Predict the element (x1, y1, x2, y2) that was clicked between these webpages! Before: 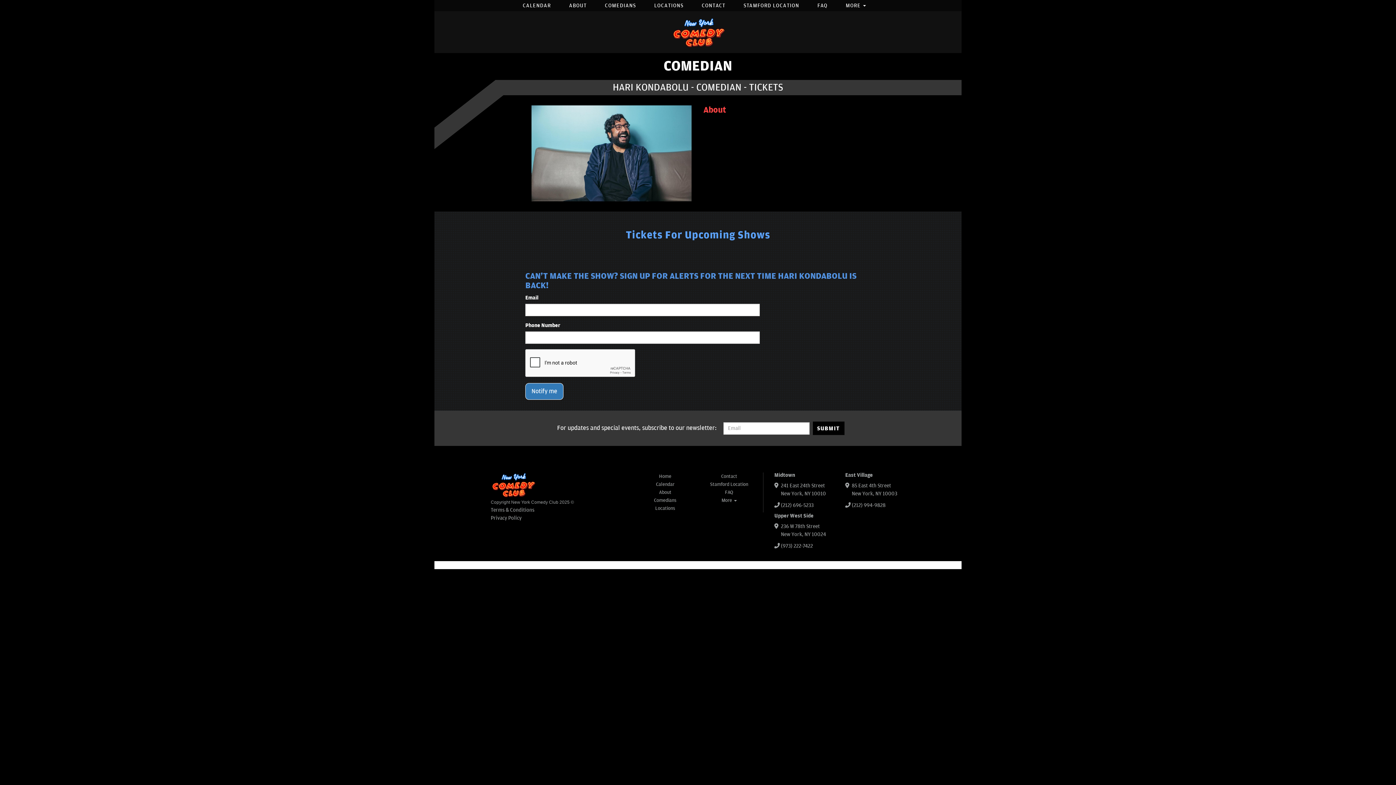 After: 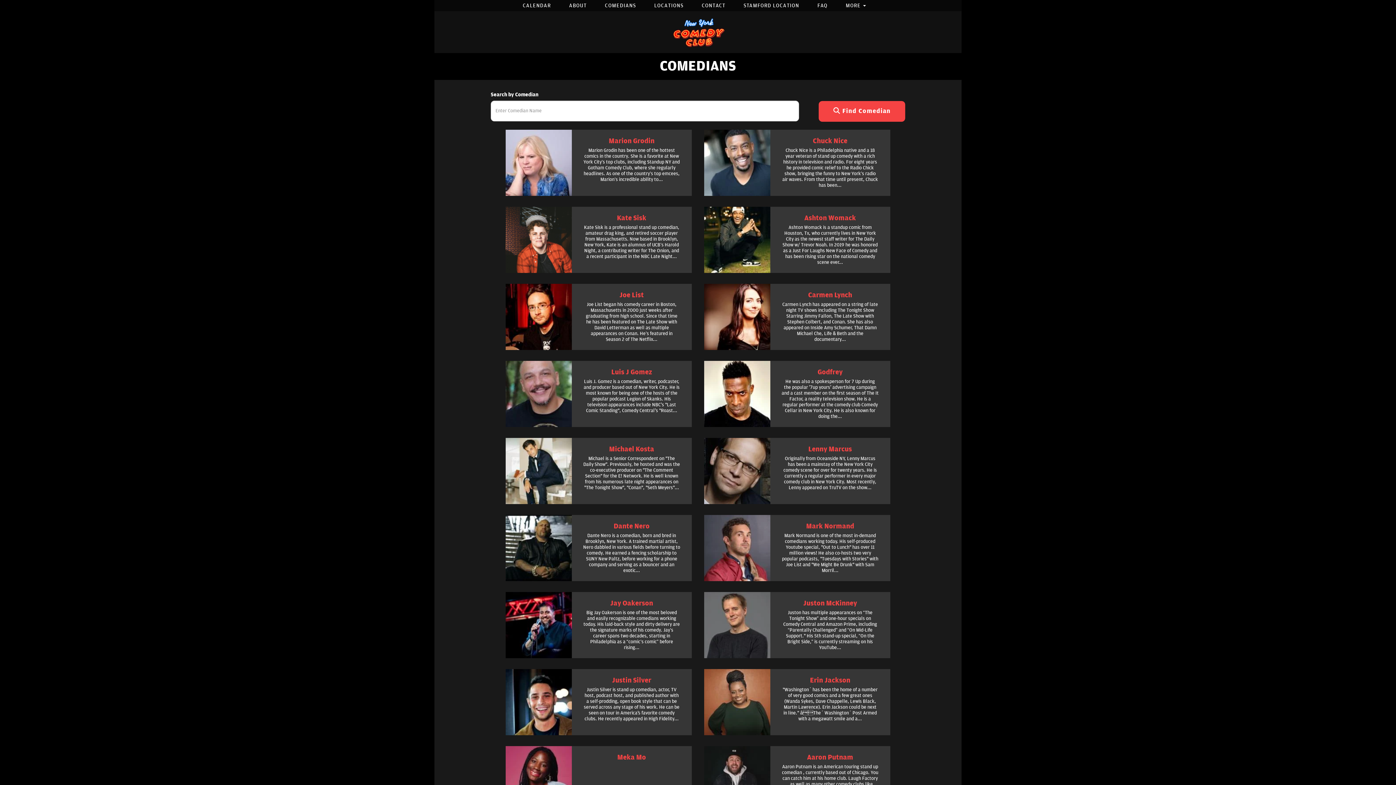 Action: bbox: (653, 497, 676, 503) label: Comedians